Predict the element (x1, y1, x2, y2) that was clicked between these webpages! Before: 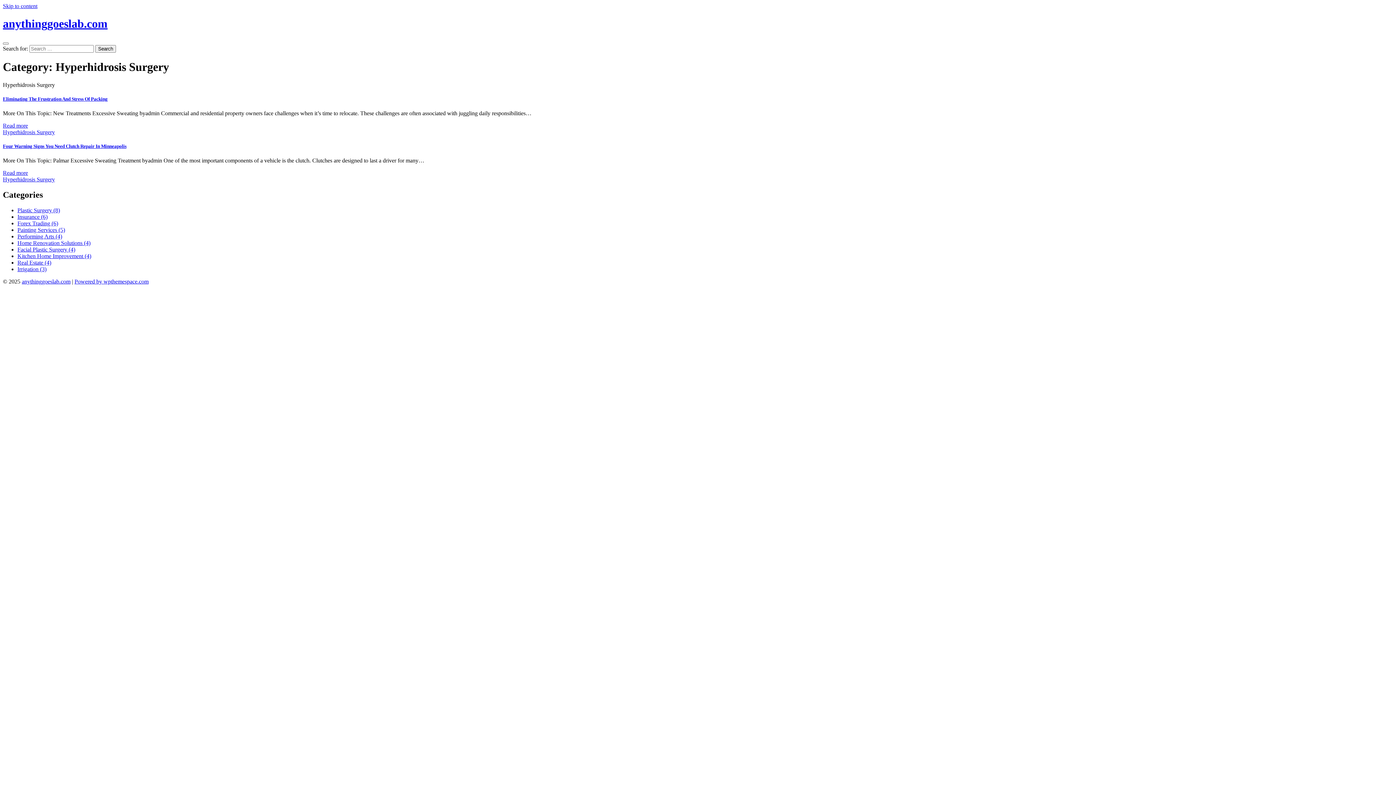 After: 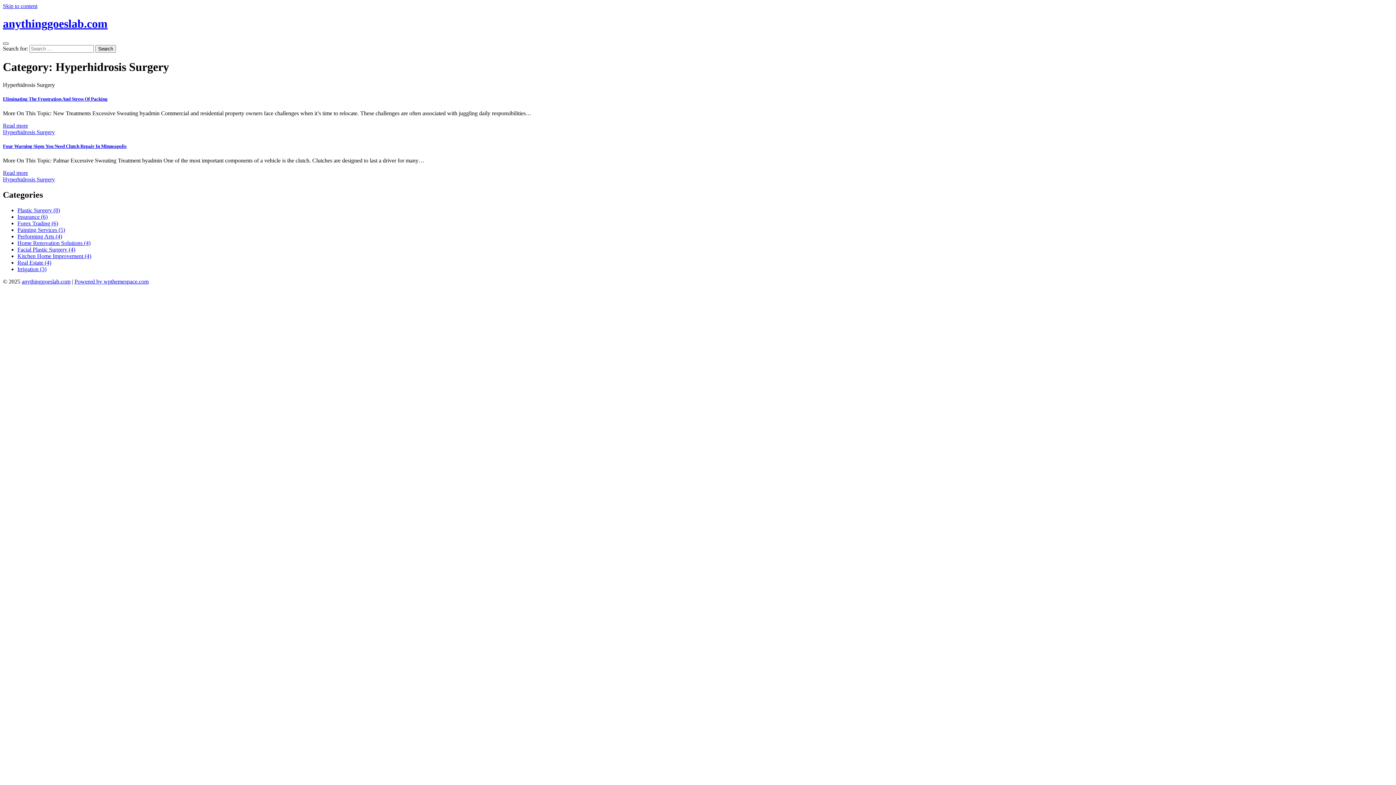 Action: bbox: (2, 42, 8, 44) label: Toggle Navigation